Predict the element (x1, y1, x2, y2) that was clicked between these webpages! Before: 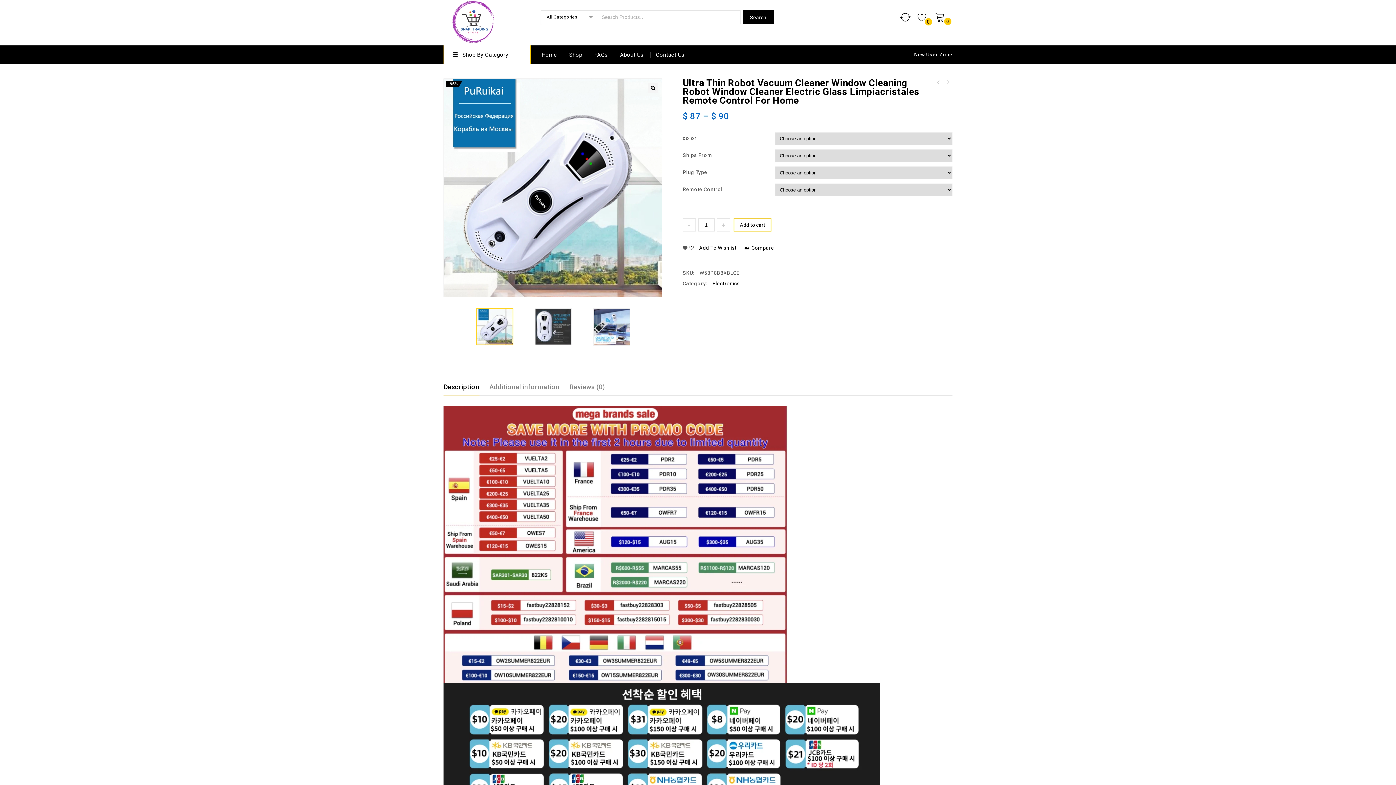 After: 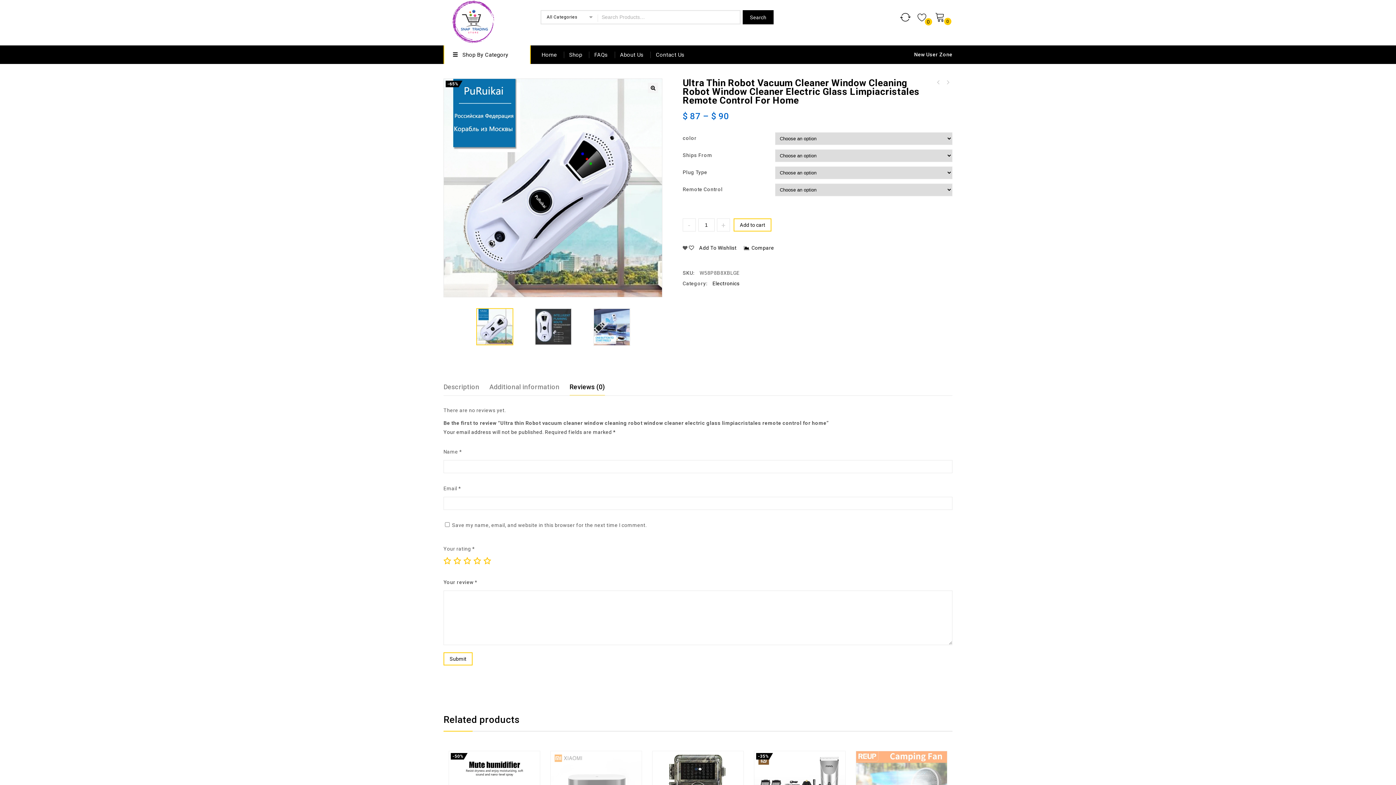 Action: label: Reviews (0) bbox: (569, 378, 605, 395)